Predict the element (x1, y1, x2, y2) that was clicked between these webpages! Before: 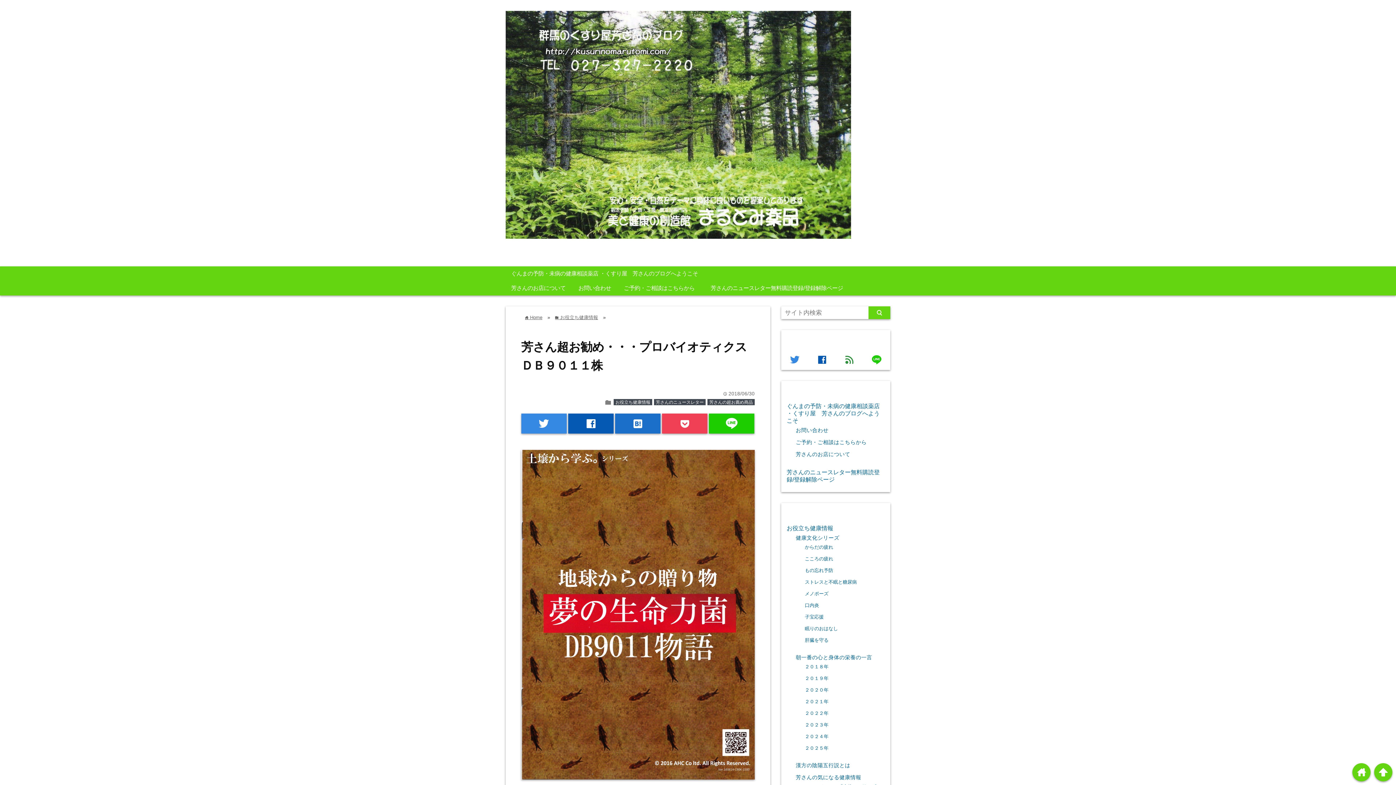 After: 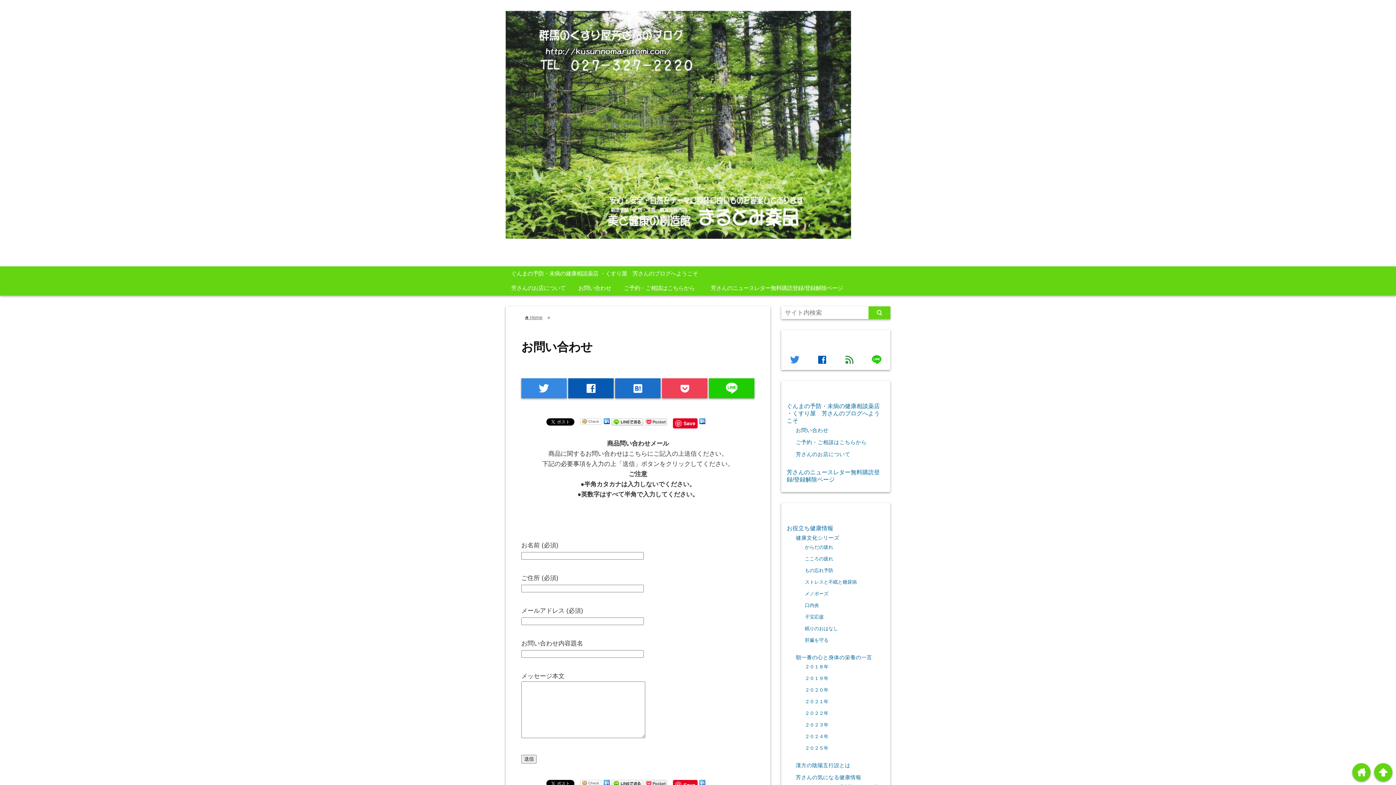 Action: bbox: (573, 281, 616, 295) label: お問い合わせ